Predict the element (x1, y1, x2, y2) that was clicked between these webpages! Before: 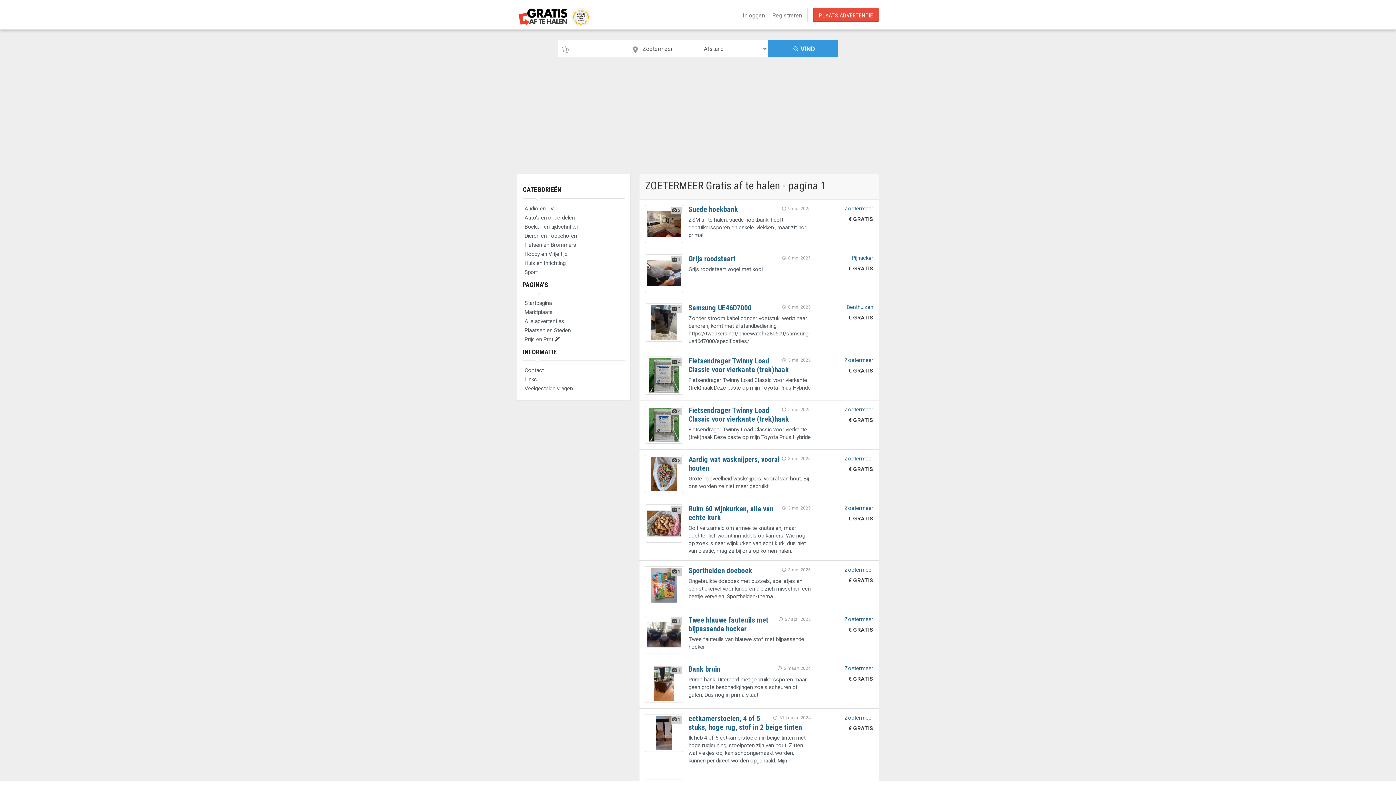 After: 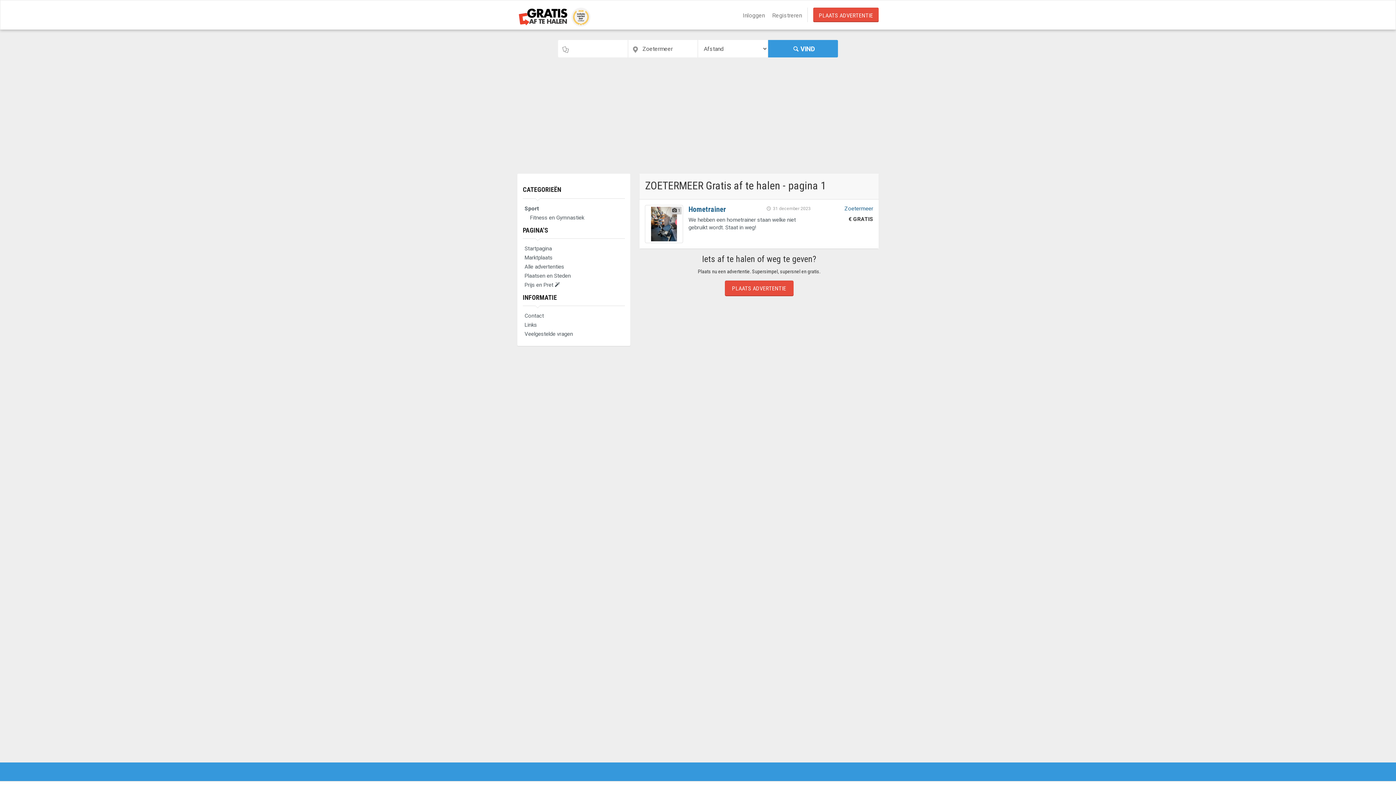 Action: bbox: (522, 268, 625, 277) label: Sport